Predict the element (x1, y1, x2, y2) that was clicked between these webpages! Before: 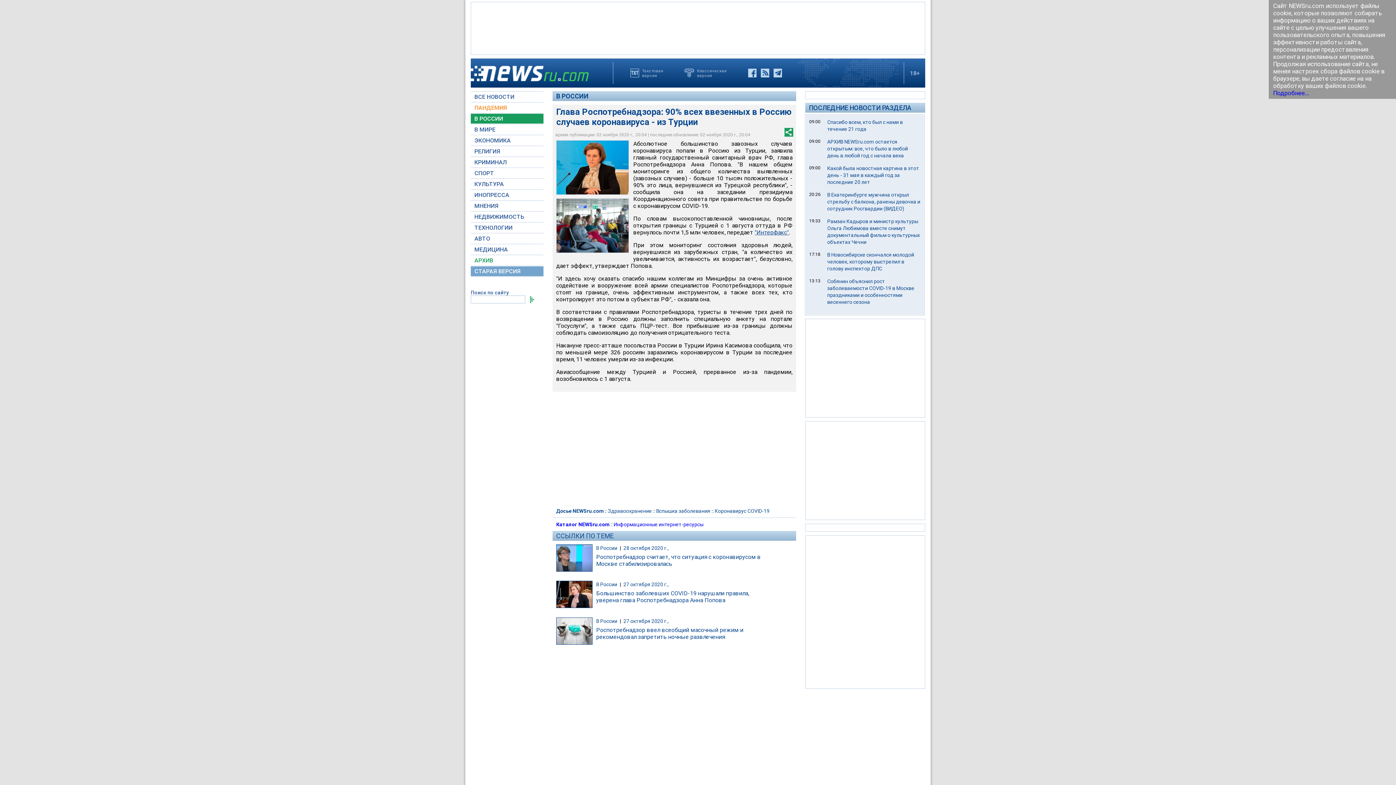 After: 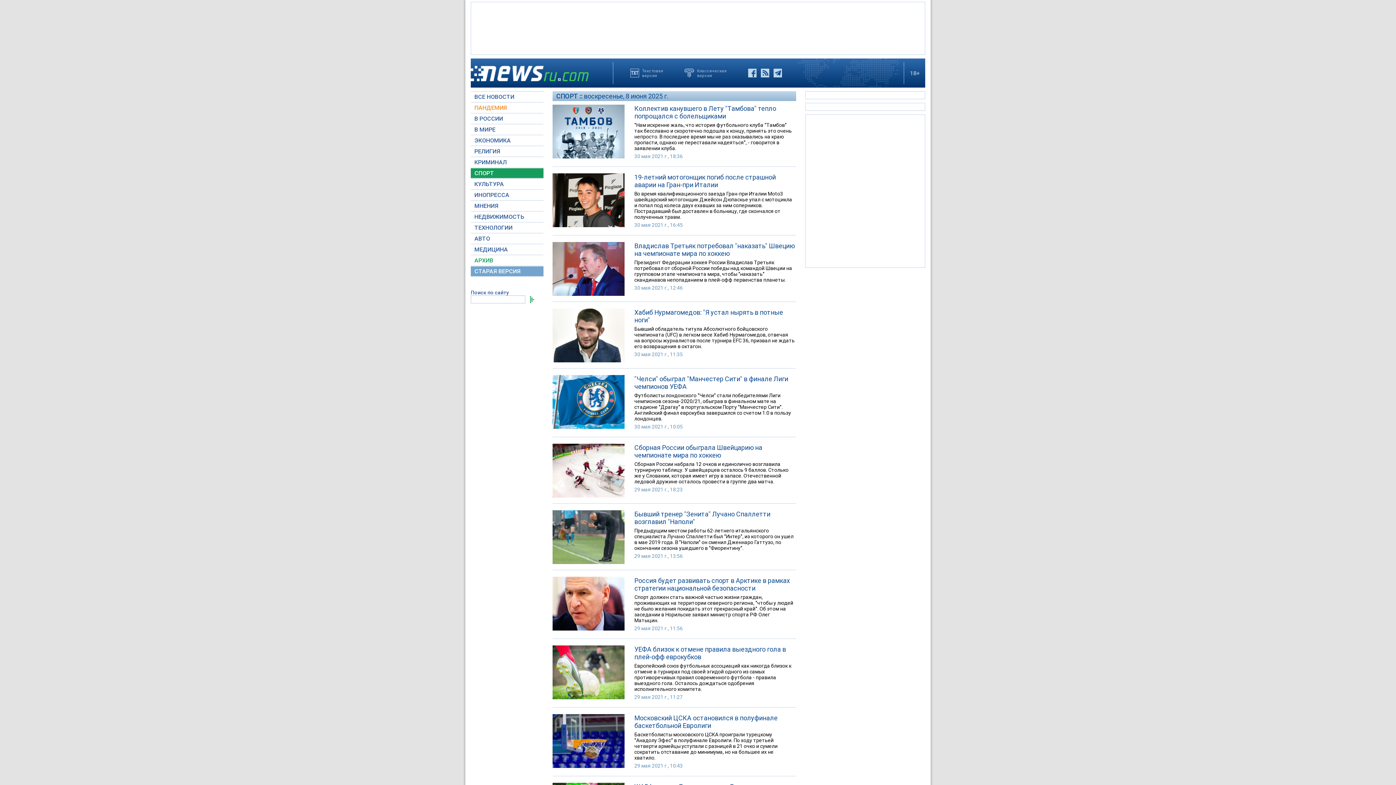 Action: bbox: (470, 168, 543, 178) label: СПОРТ